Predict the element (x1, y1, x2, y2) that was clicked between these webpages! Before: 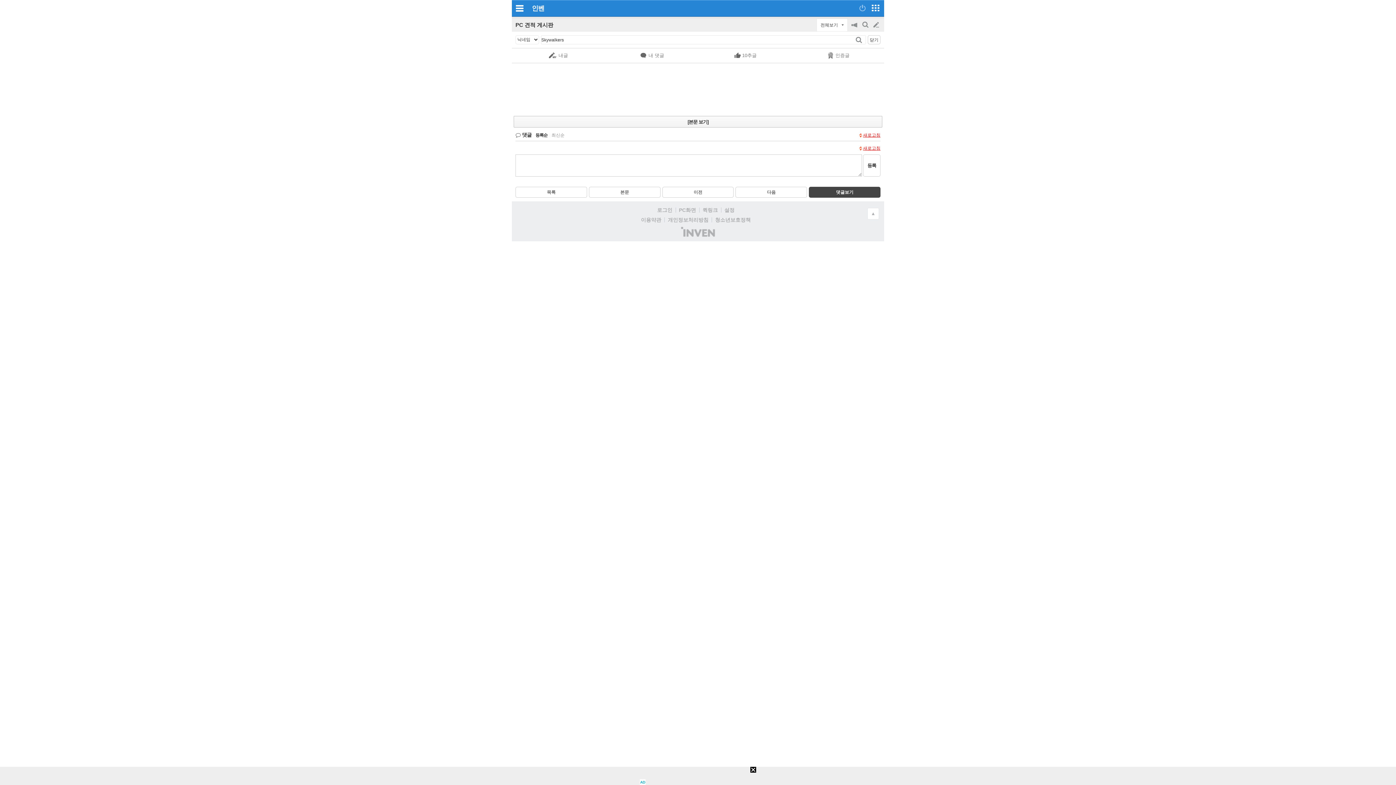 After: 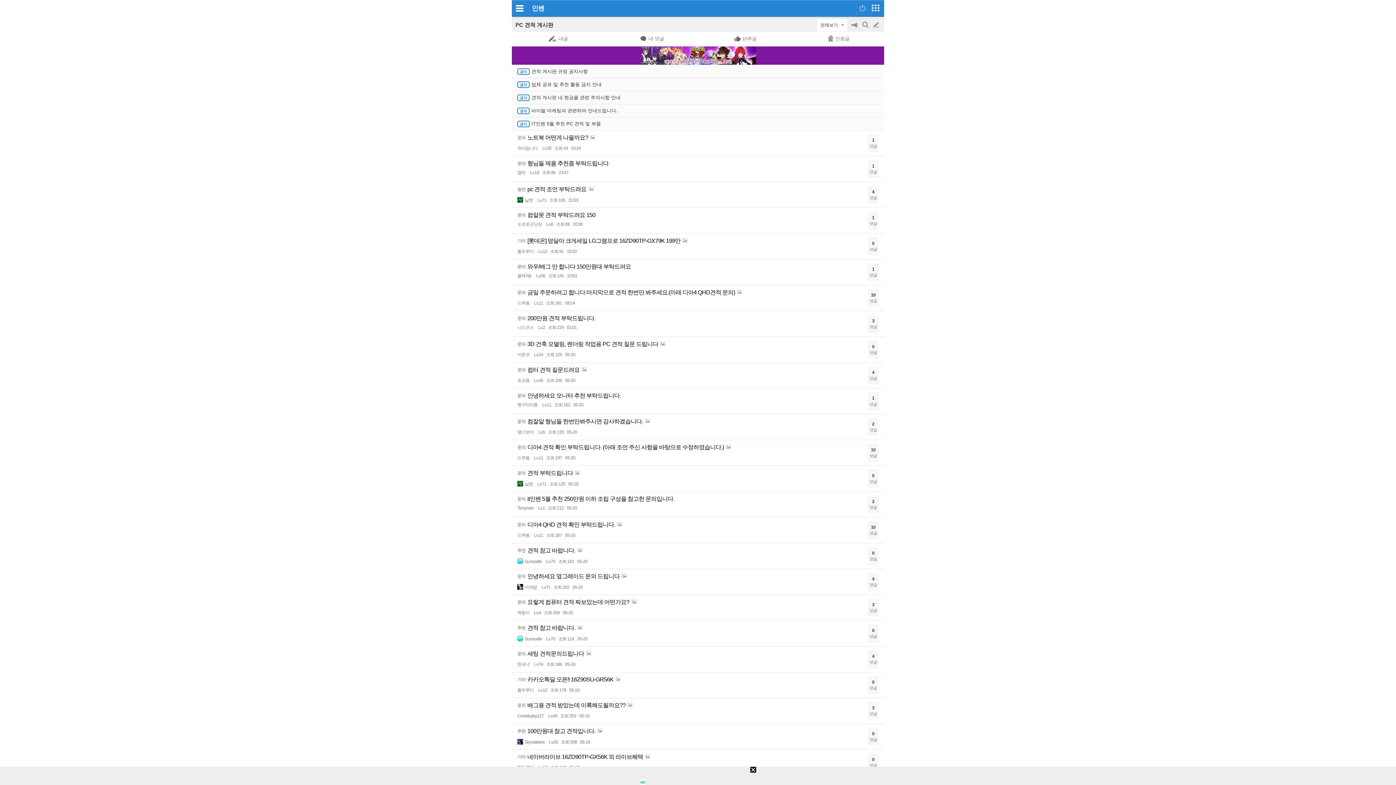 Action: label: PC 견적 게시판 bbox: (515, 21, 553, 28)